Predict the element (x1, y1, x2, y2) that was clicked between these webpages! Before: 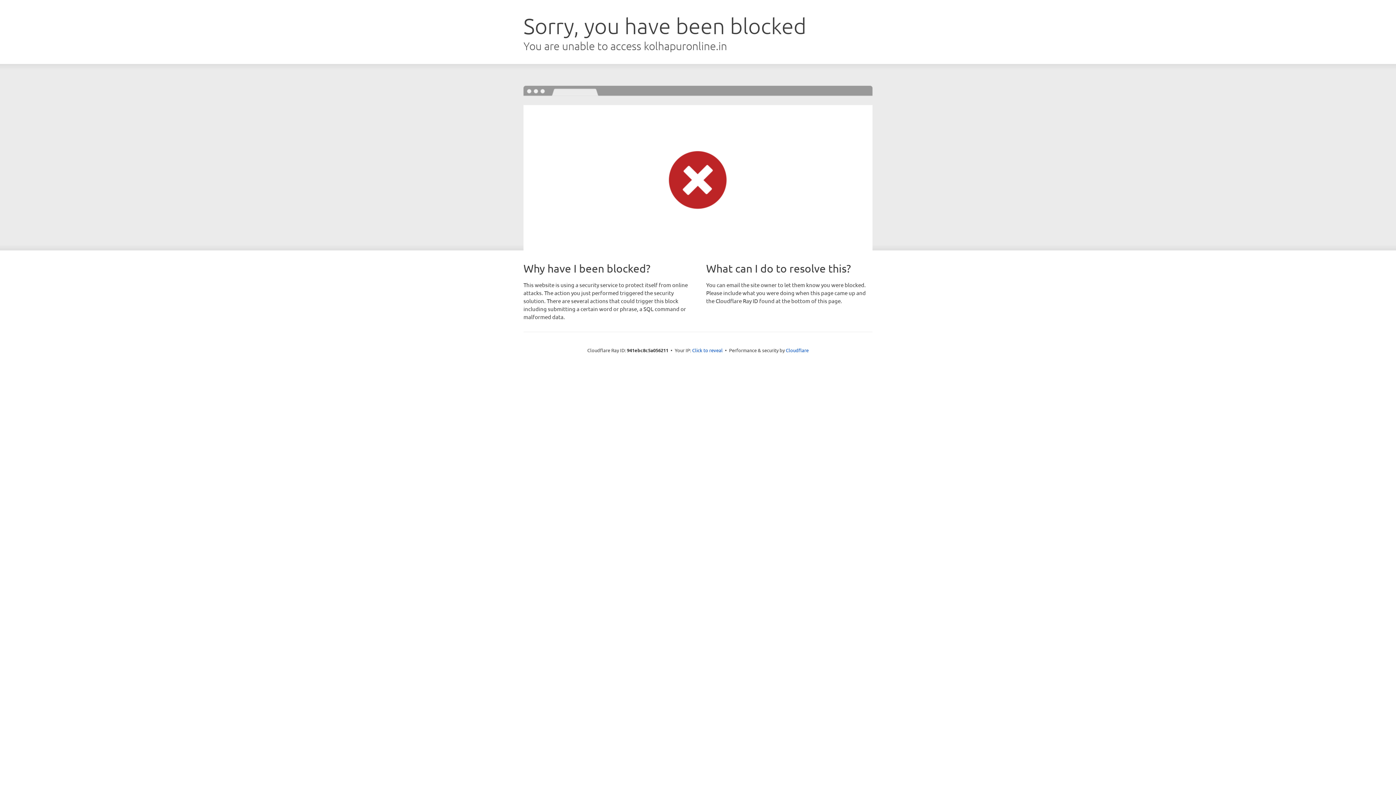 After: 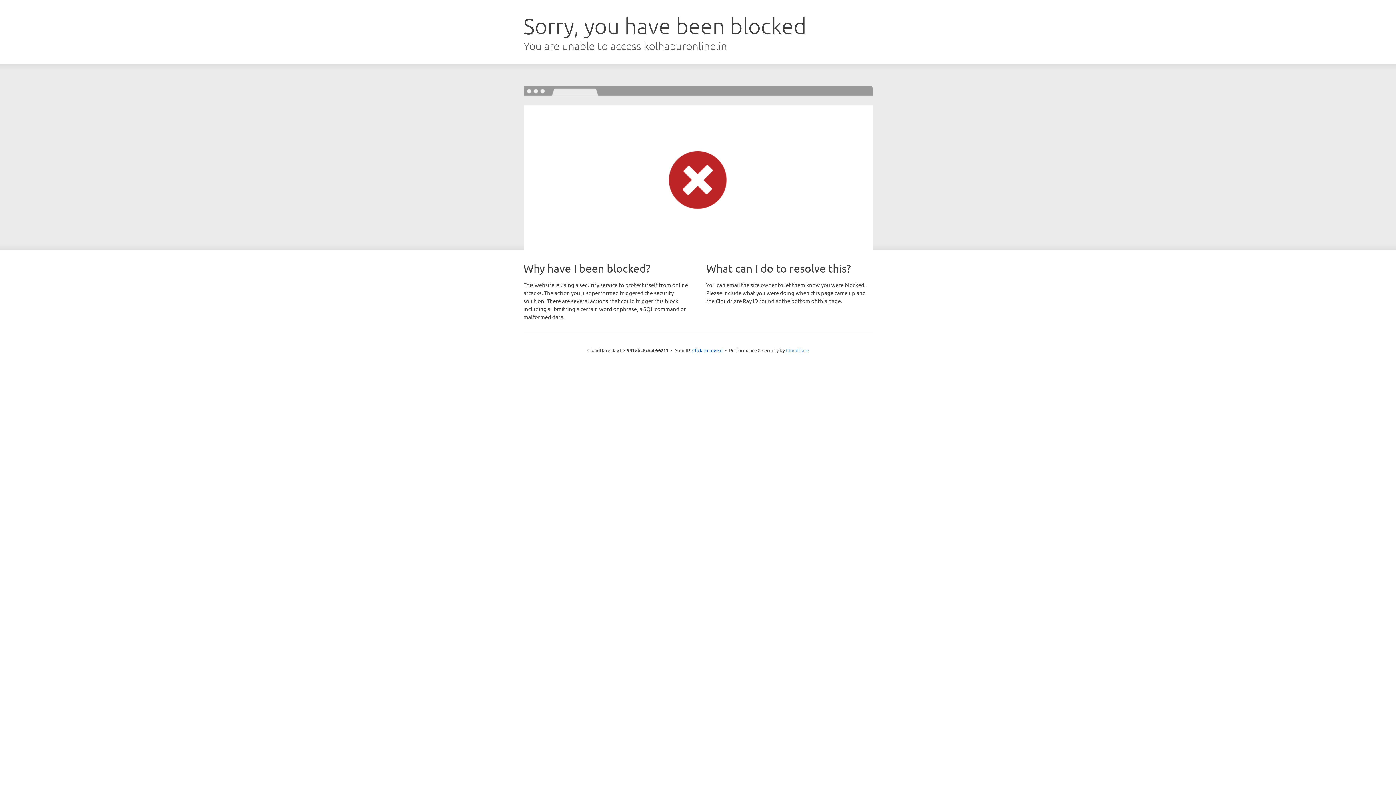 Action: bbox: (786, 347, 808, 353) label: Cloudflare